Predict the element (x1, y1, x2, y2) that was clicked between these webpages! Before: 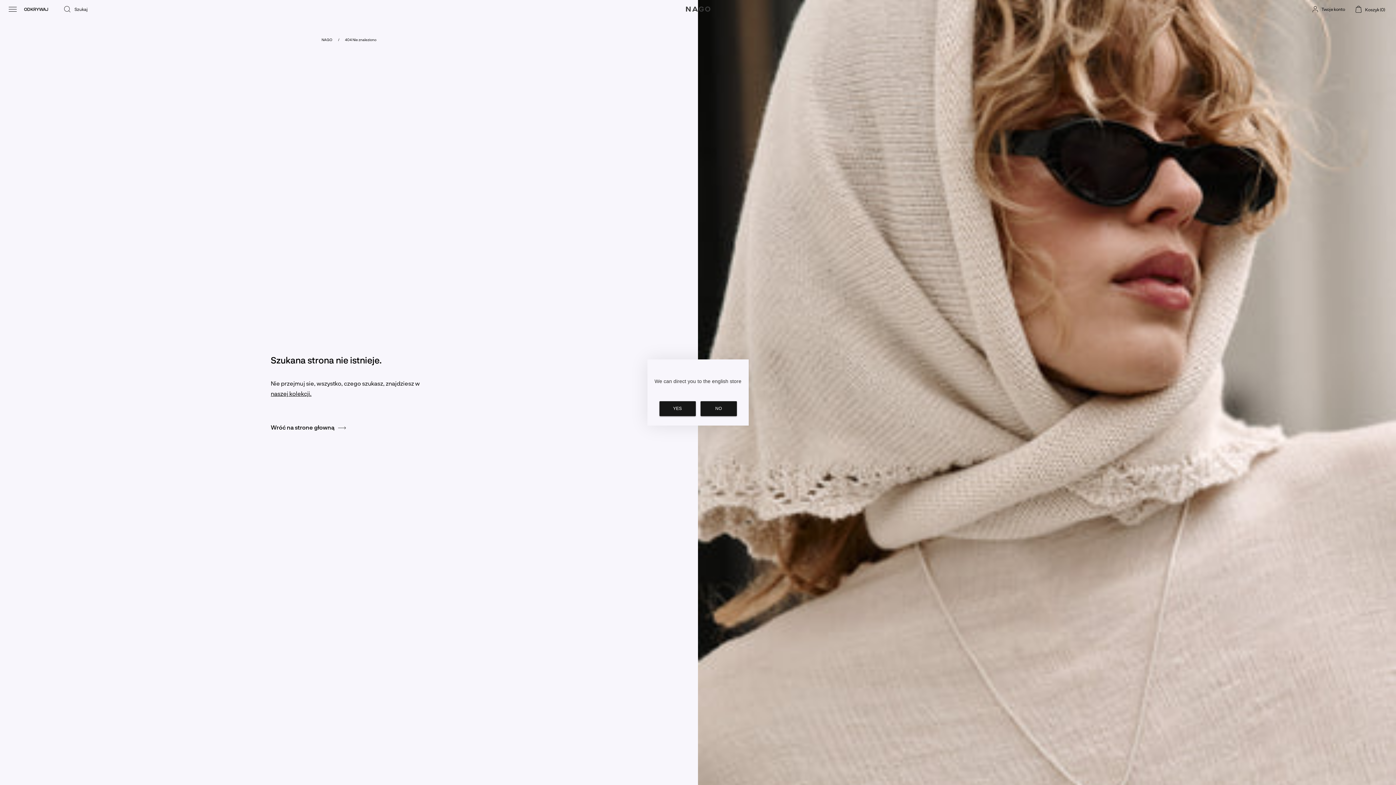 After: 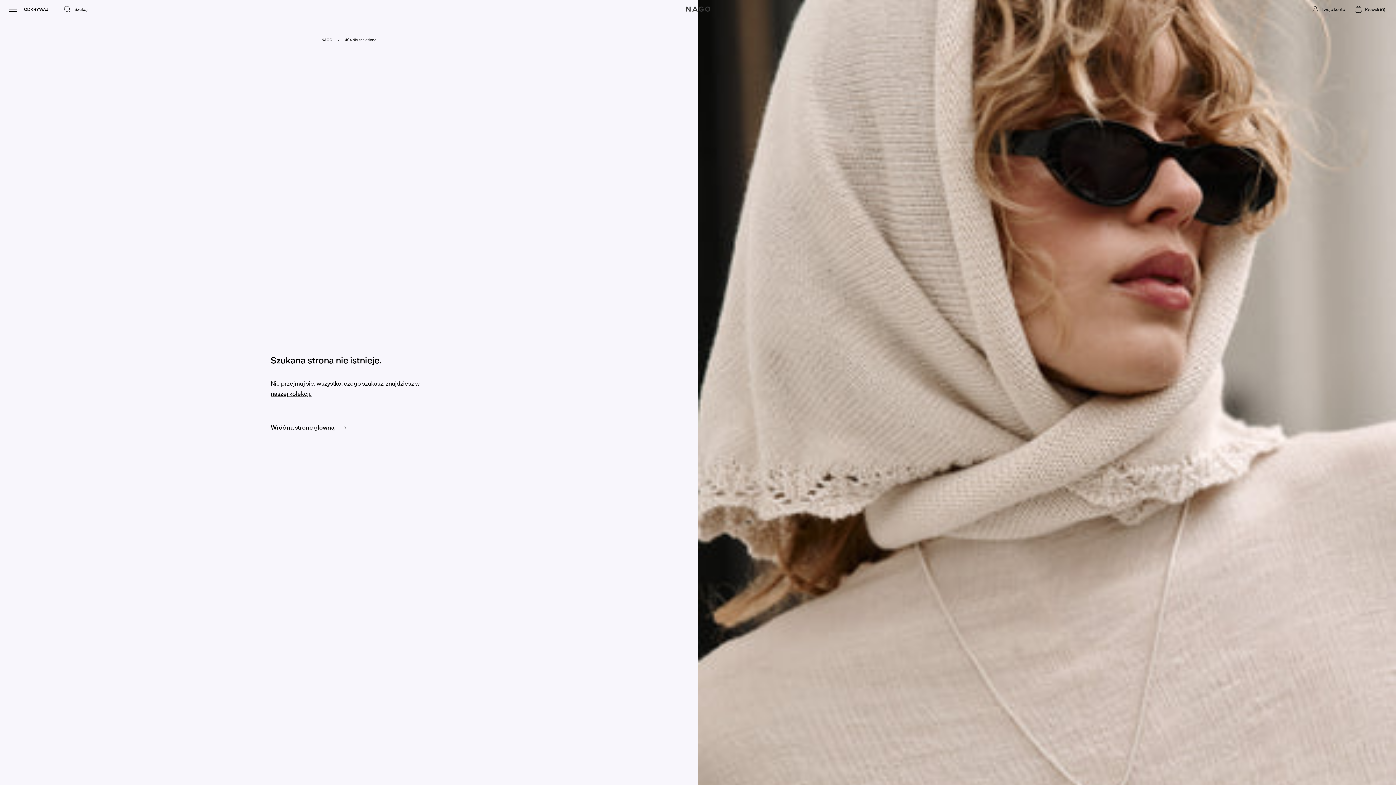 Action: bbox: (700, 401, 736, 416) label: NO